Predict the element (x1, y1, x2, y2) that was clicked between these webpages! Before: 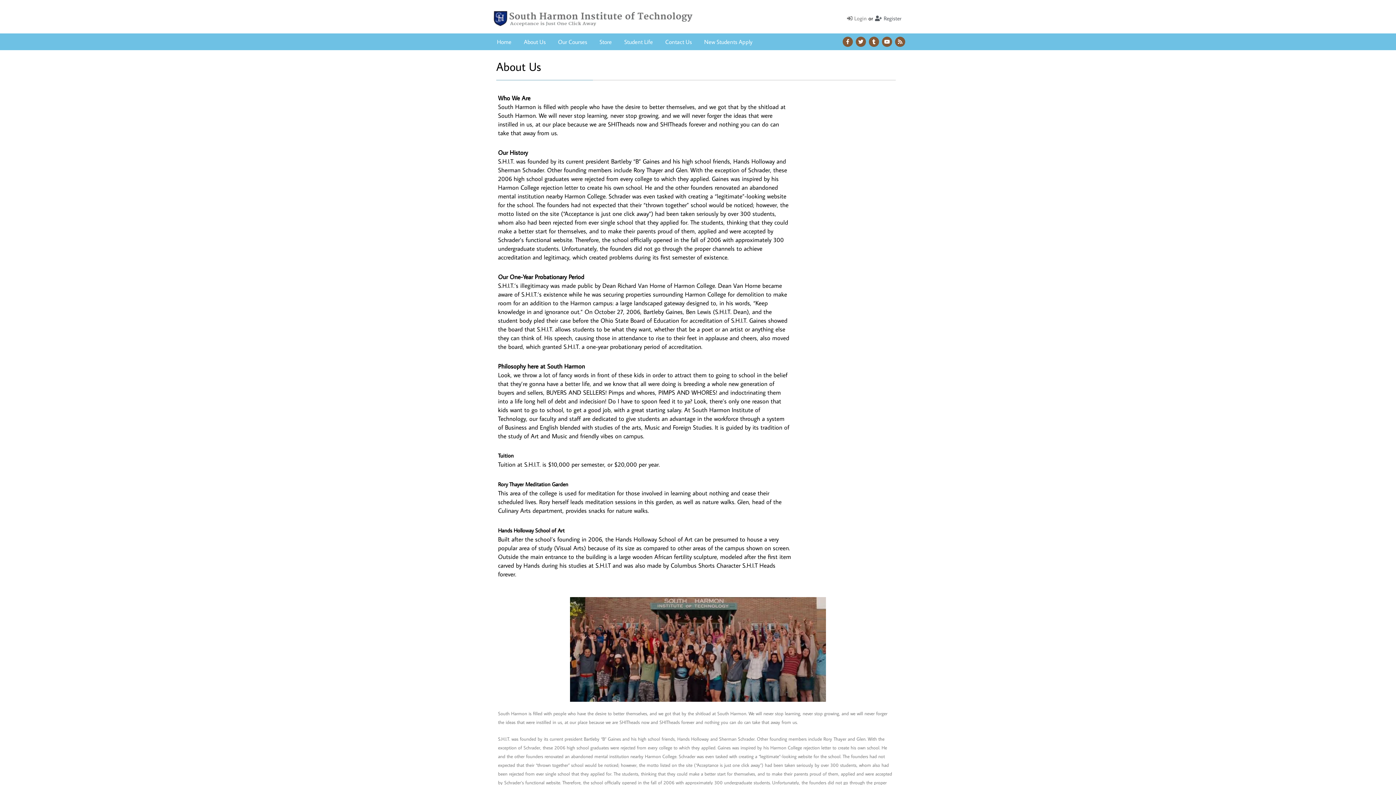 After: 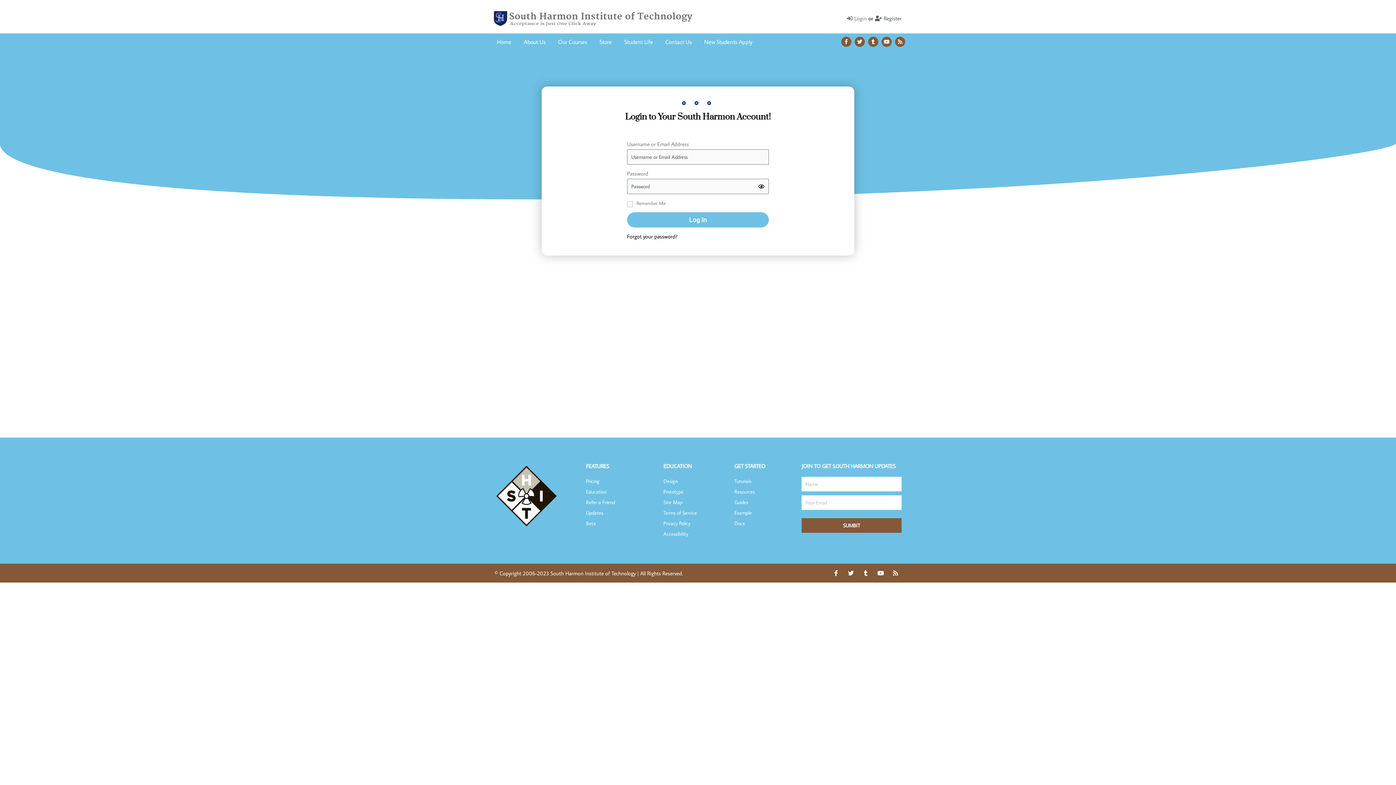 Action: label: Login bbox: (847, 14, 866, 22)